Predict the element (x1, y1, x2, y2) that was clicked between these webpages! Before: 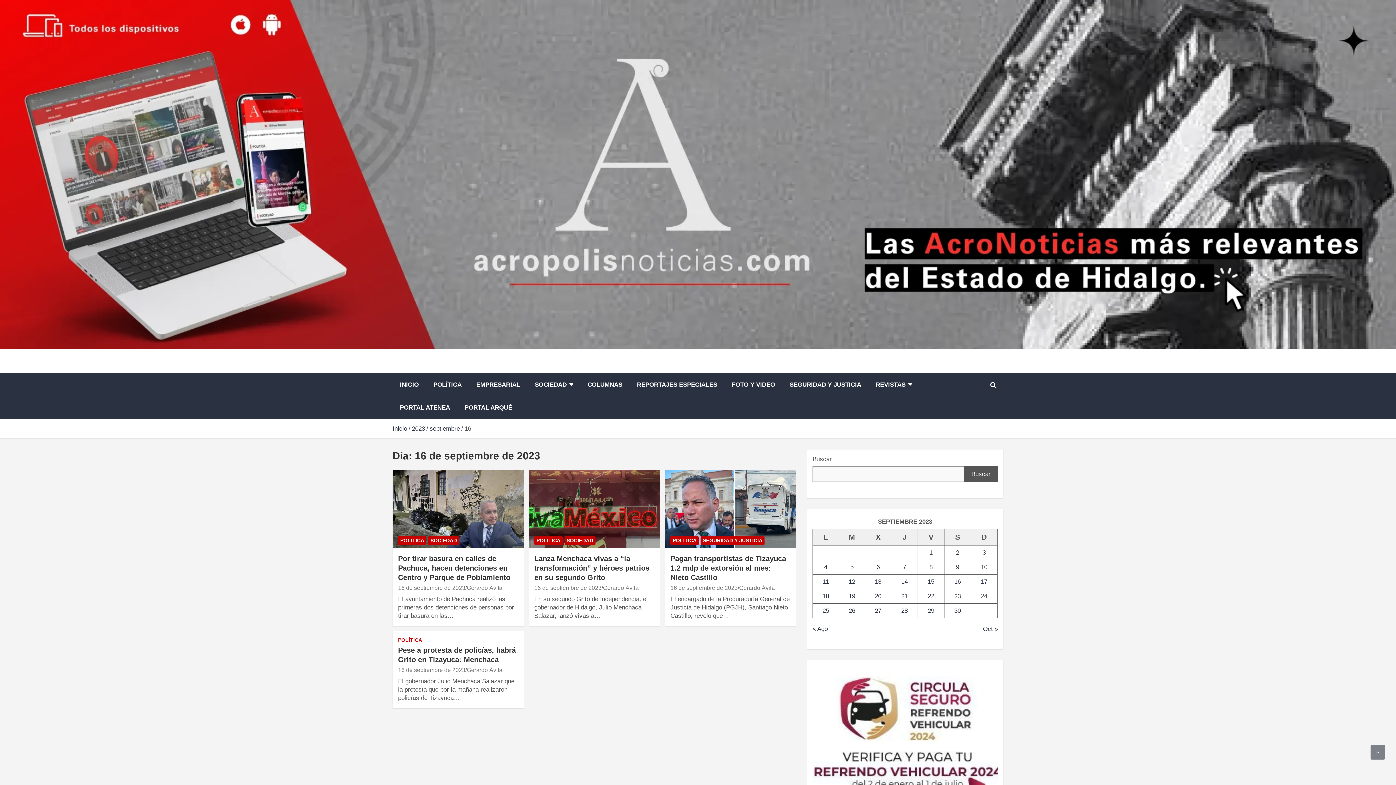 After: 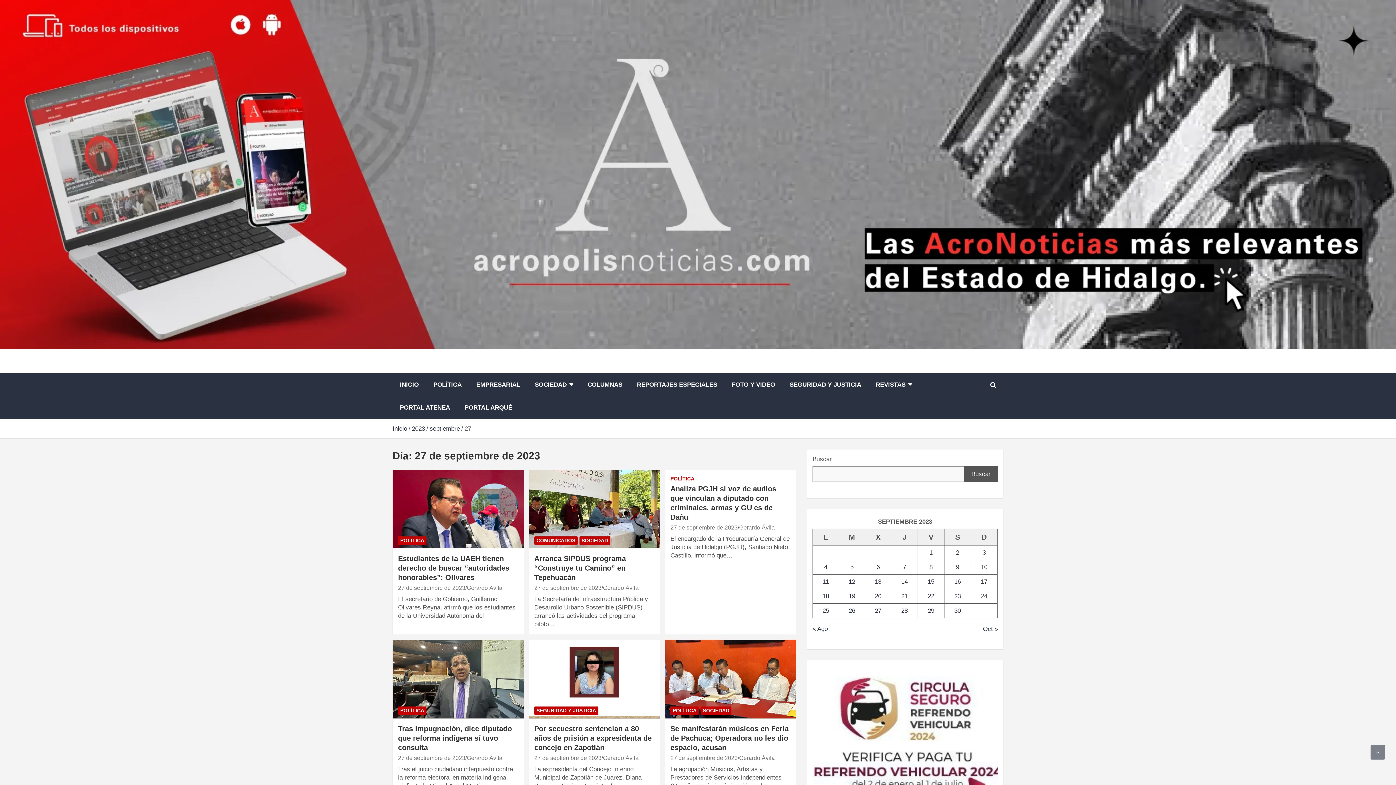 Action: bbox: (875, 607, 881, 614) label: Entradas publicadas el 27 de September de 2023